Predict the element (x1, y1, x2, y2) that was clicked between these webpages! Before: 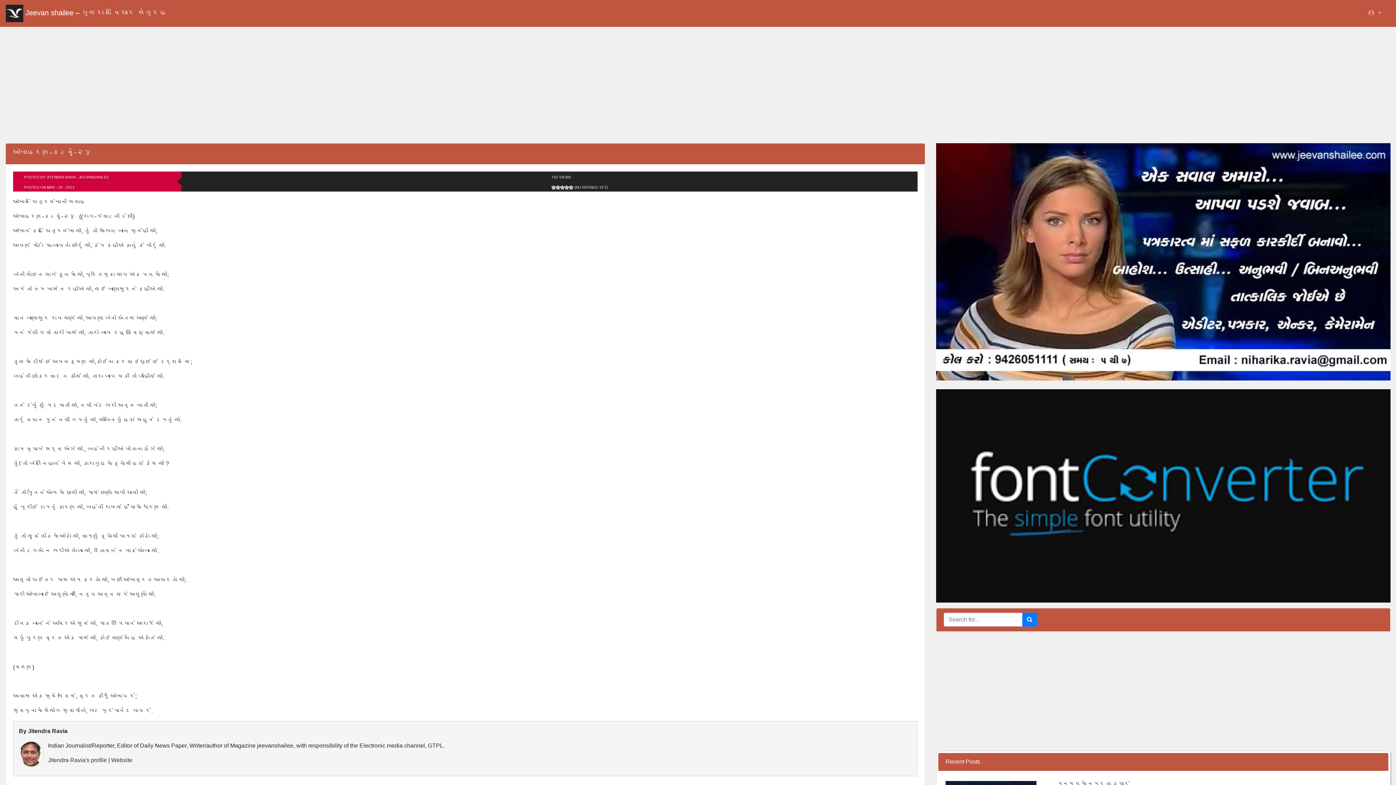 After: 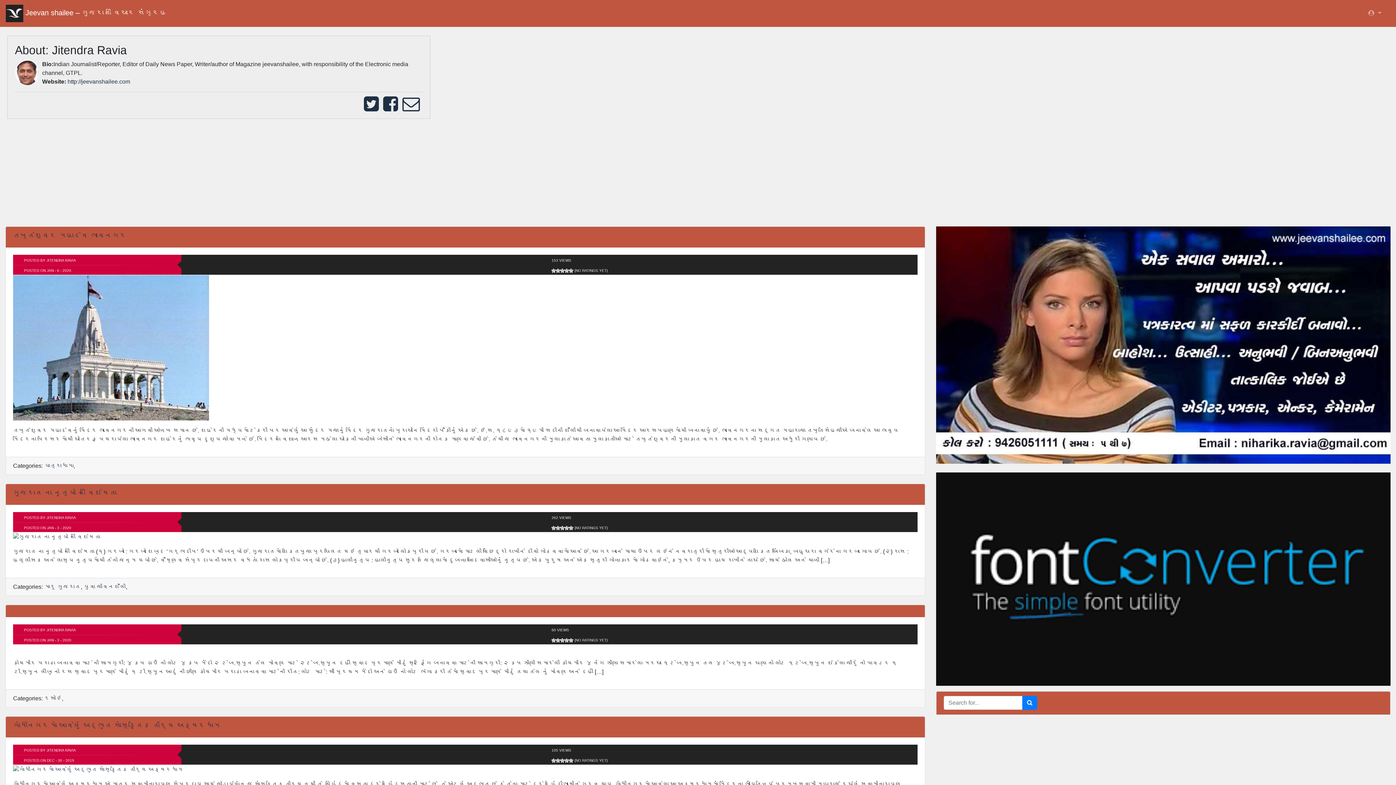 Action: label: Jitendra Ravia's profile bbox: (48, 757, 106, 763)